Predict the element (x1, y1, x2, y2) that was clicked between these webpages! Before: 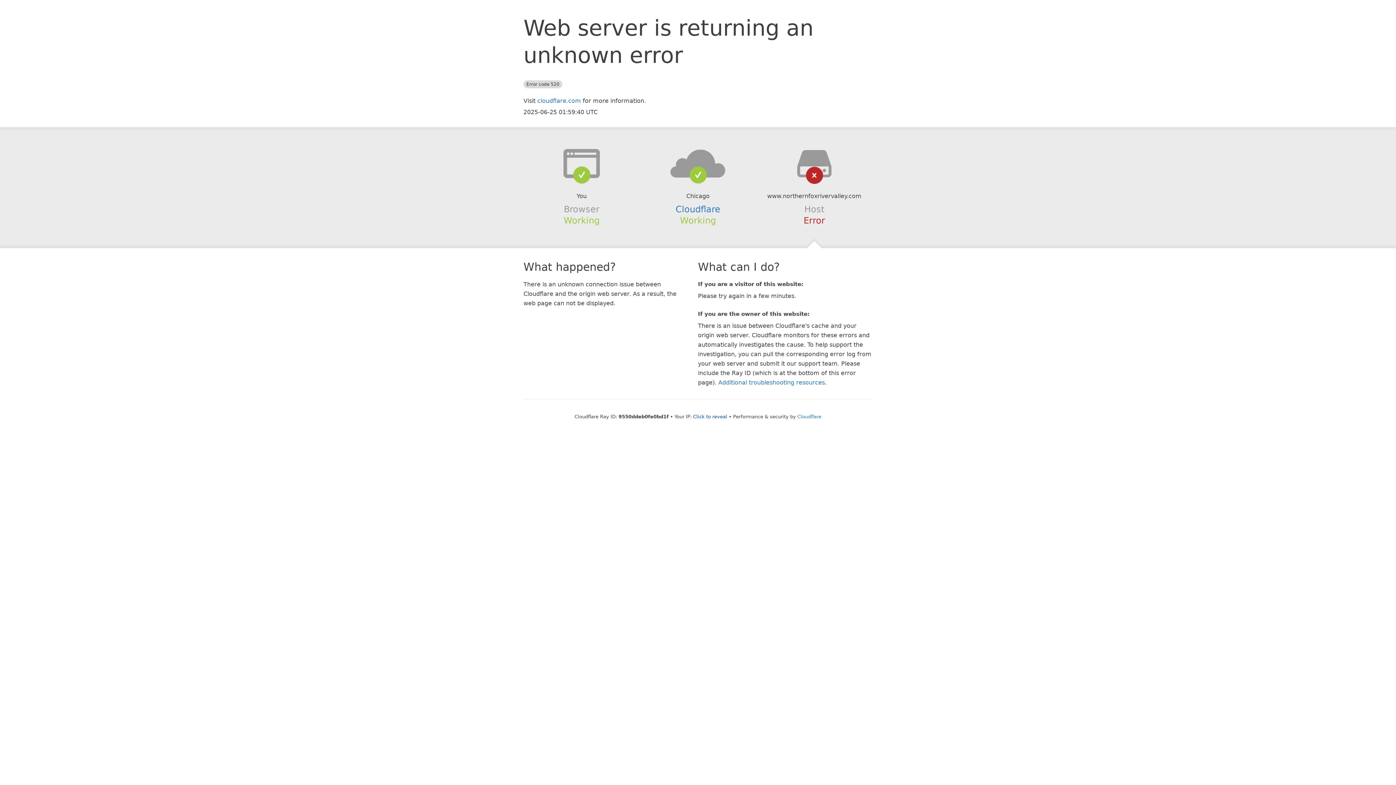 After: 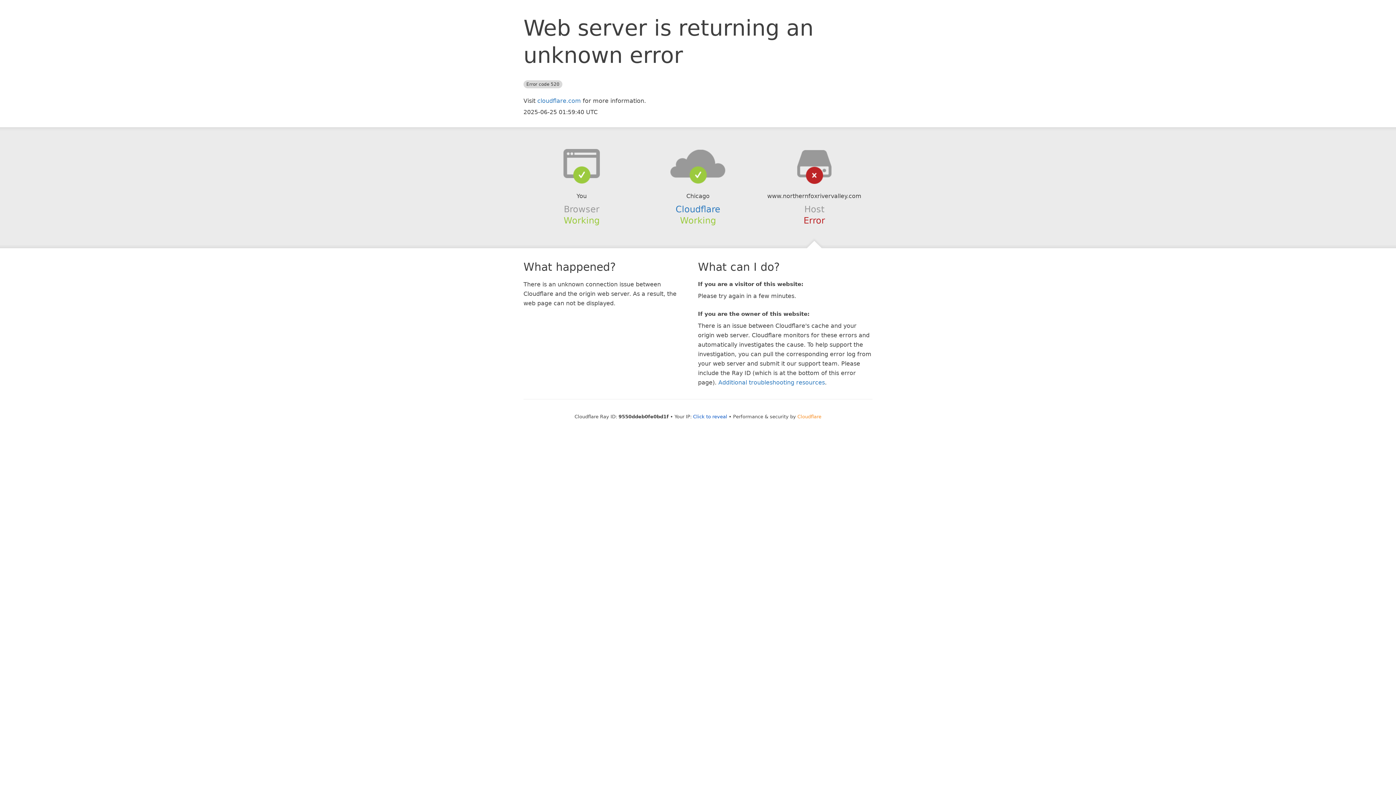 Action: label: Cloudflare bbox: (797, 414, 821, 419)